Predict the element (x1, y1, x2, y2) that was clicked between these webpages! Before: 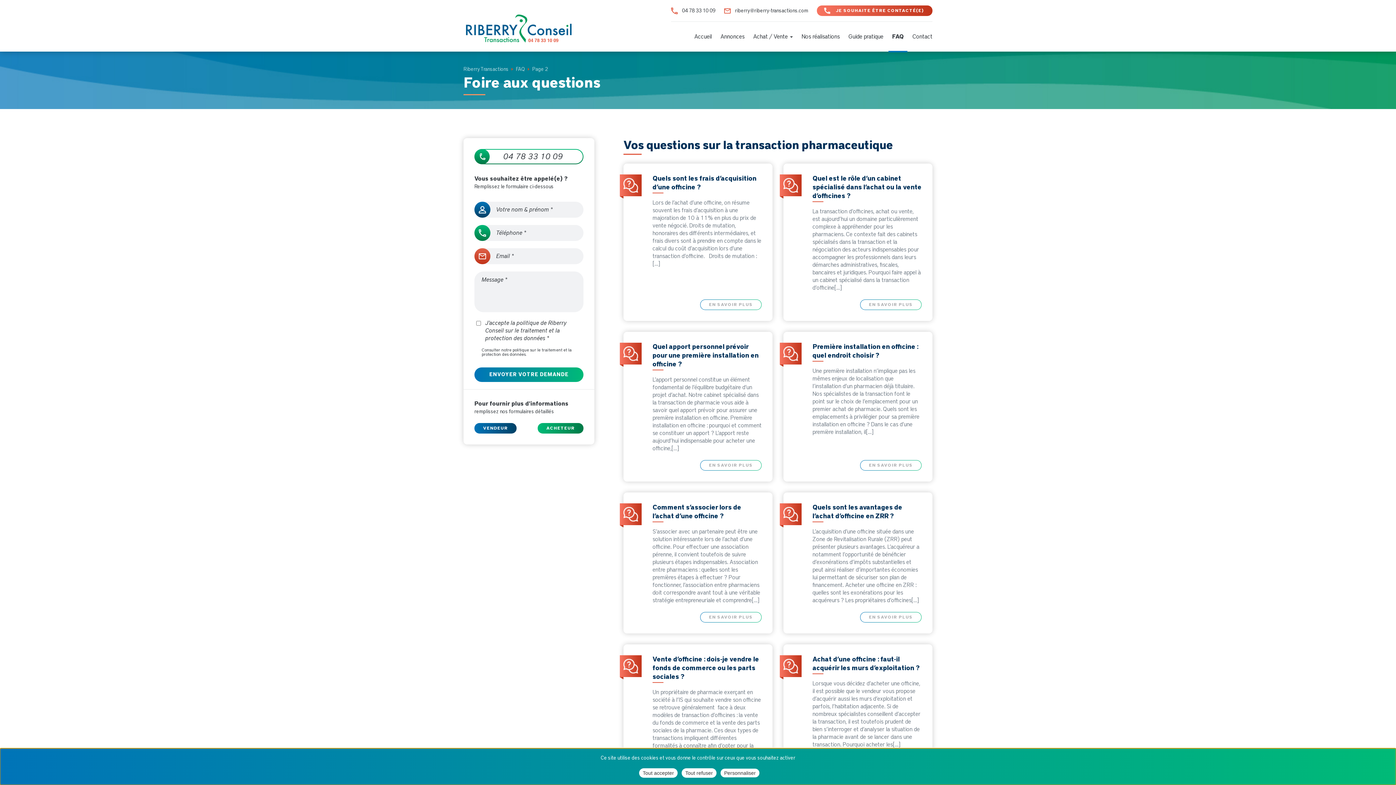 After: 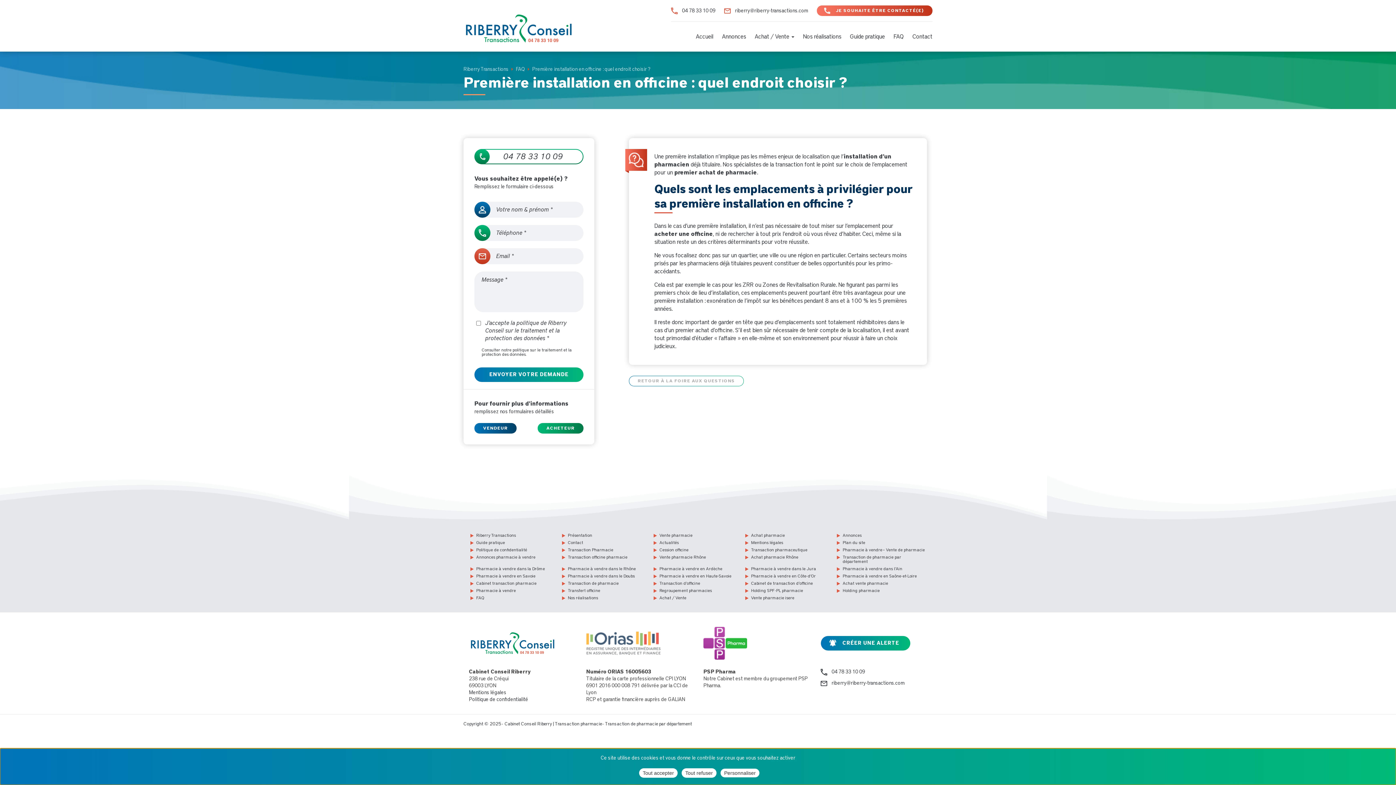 Action: label: EN SAVOIR PLUS bbox: (860, 460, 921, 470)